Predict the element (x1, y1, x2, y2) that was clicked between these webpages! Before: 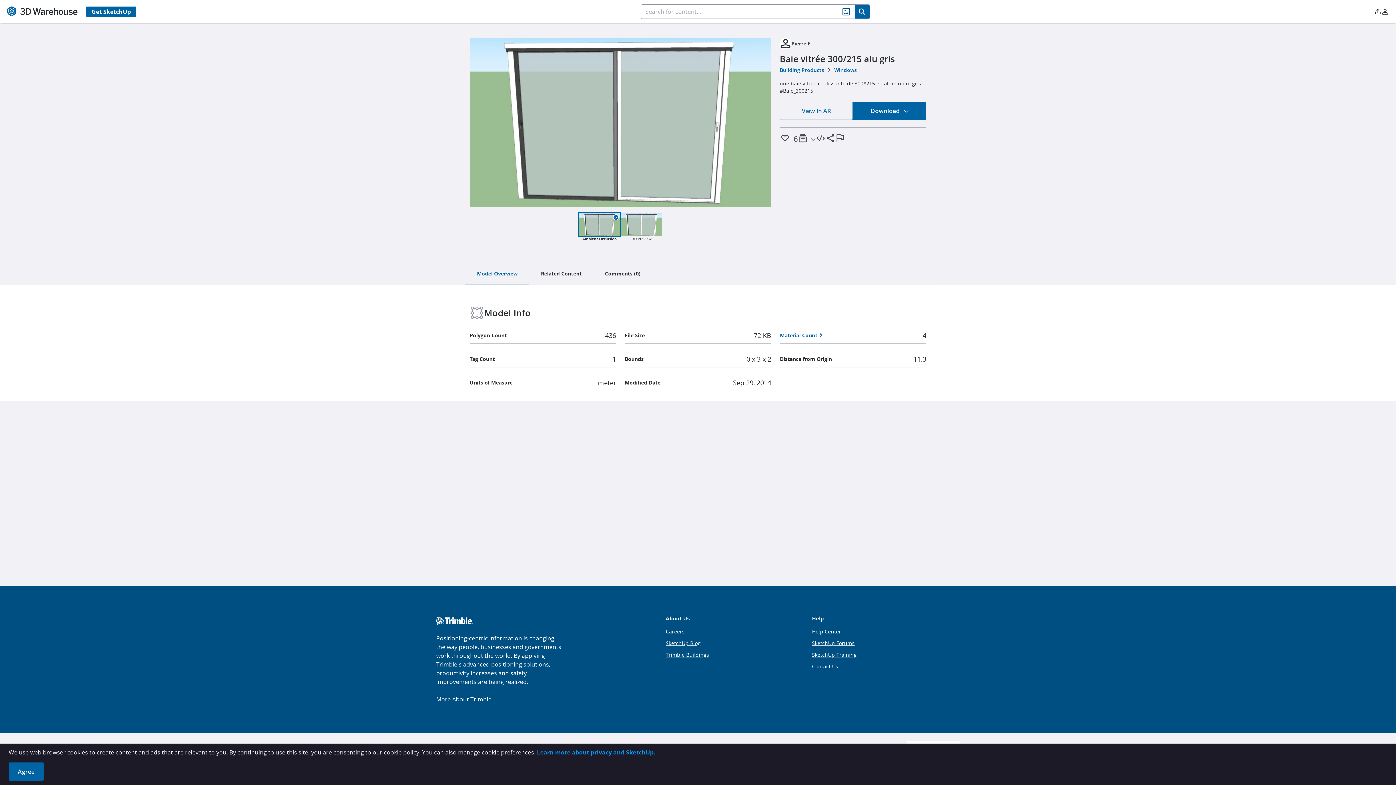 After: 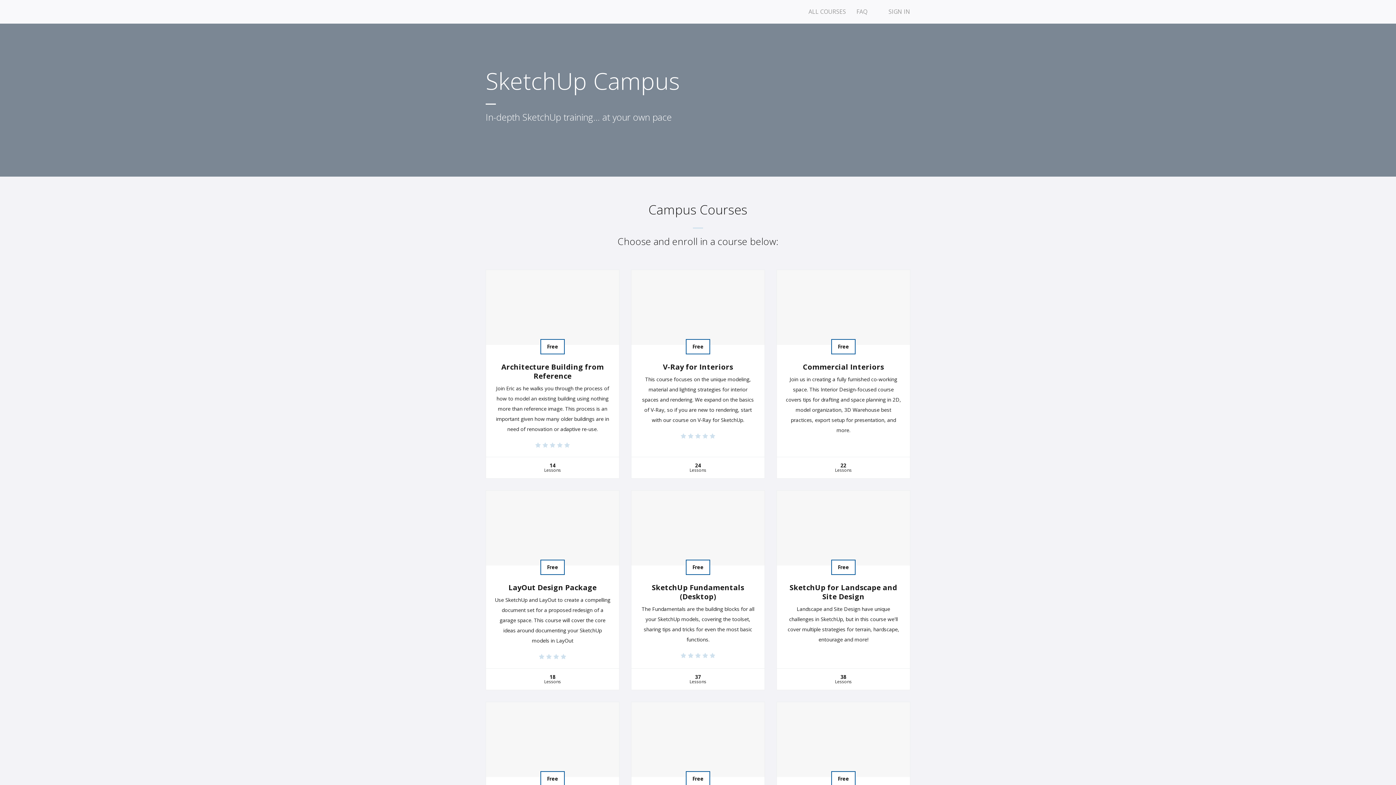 Action: label: SketchUp Training bbox: (812, 651, 856, 658)